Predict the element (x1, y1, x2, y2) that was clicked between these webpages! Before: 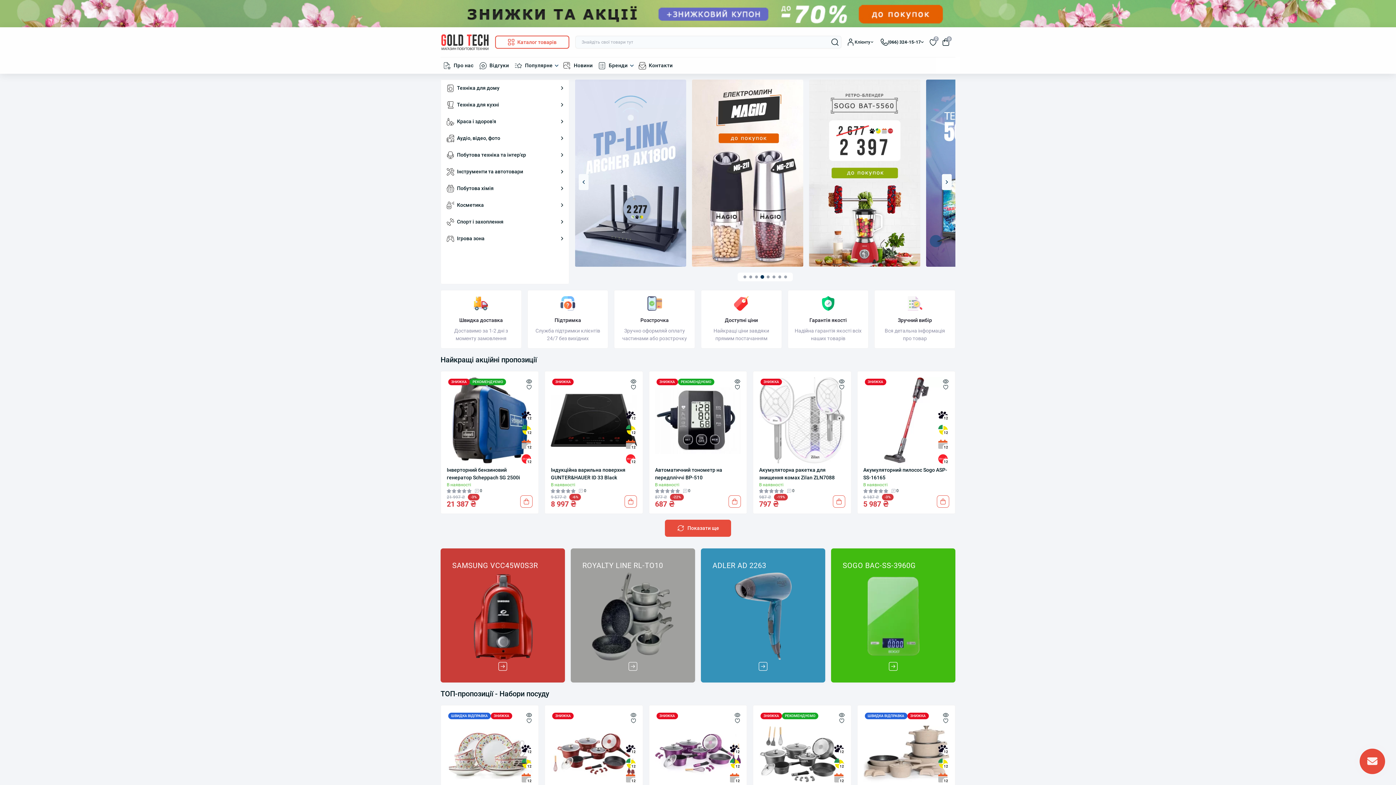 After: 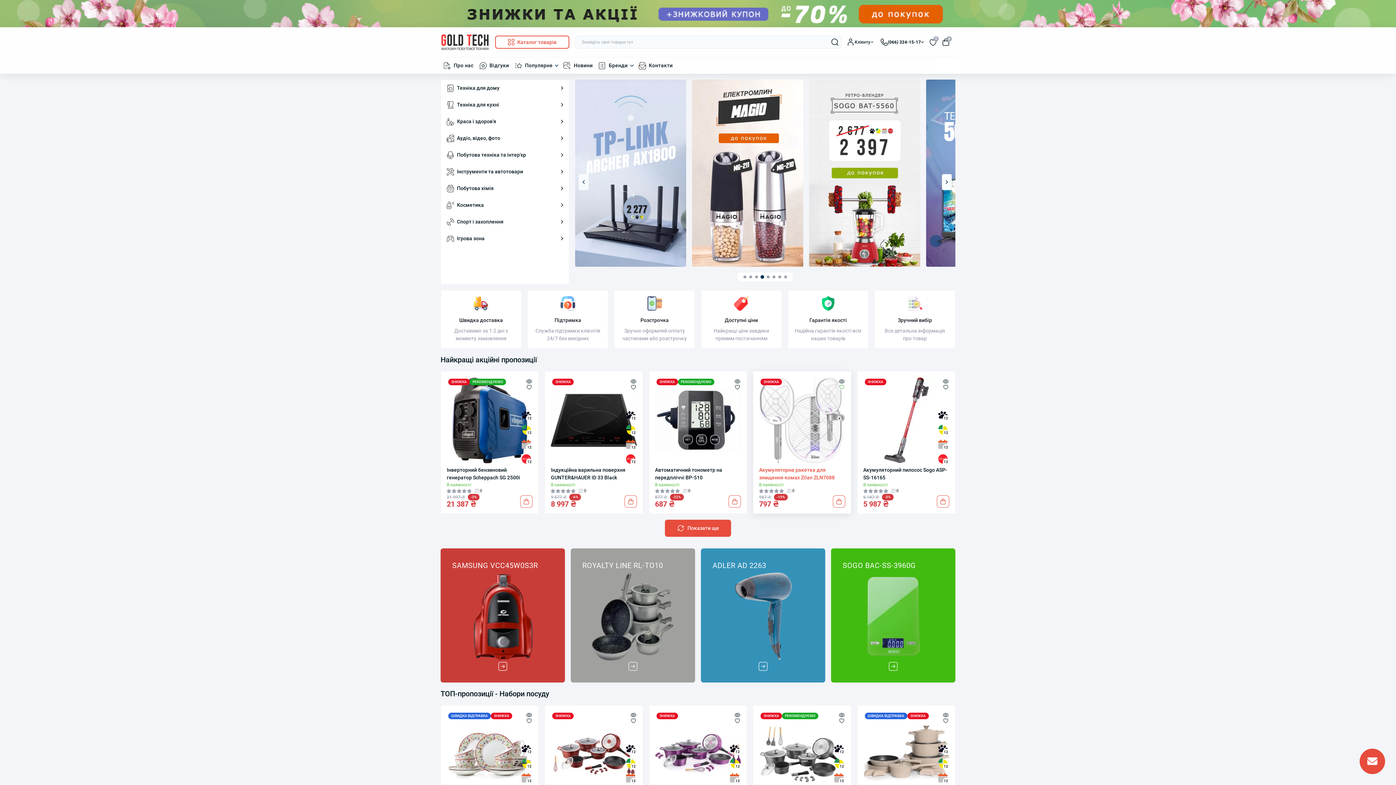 Action: label: Wishlist bbox: (839, 384, 844, 389)